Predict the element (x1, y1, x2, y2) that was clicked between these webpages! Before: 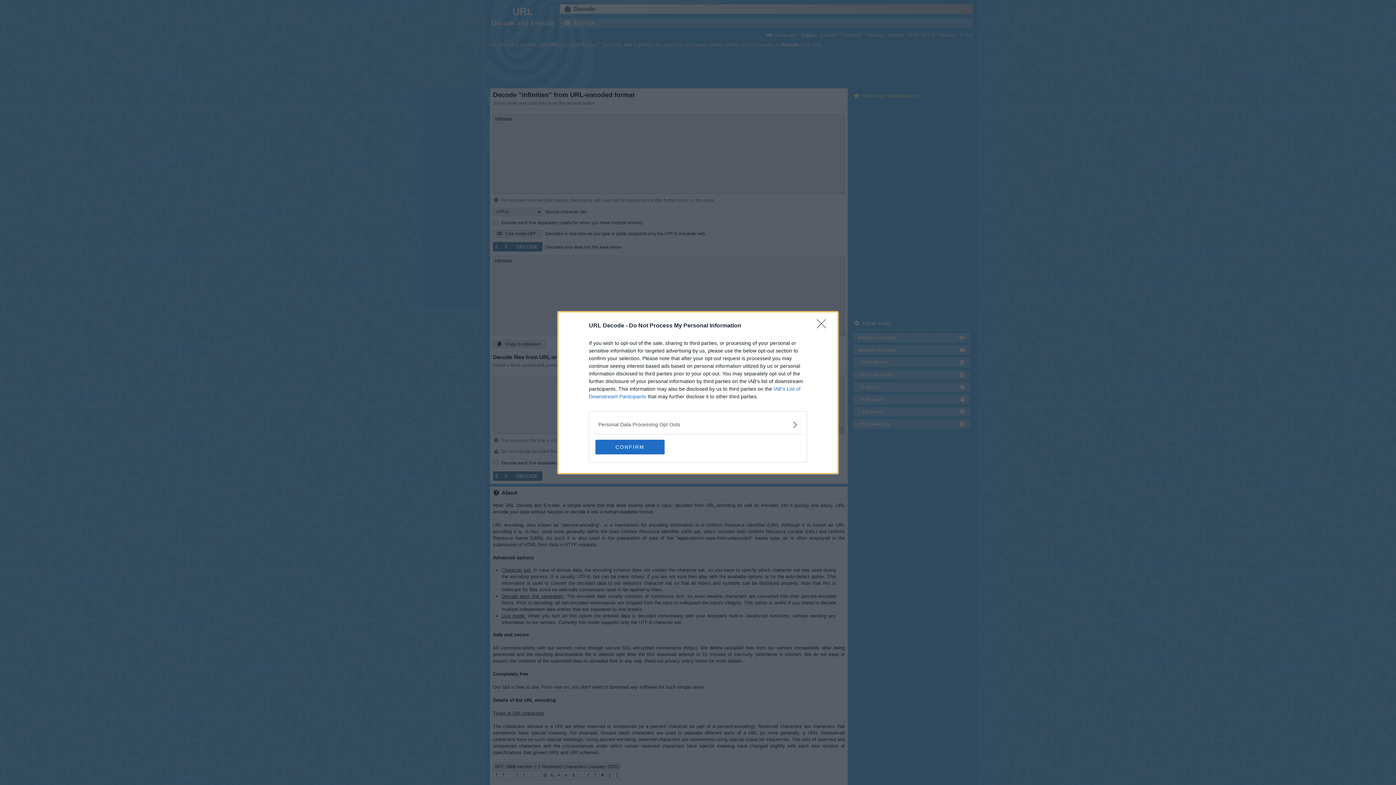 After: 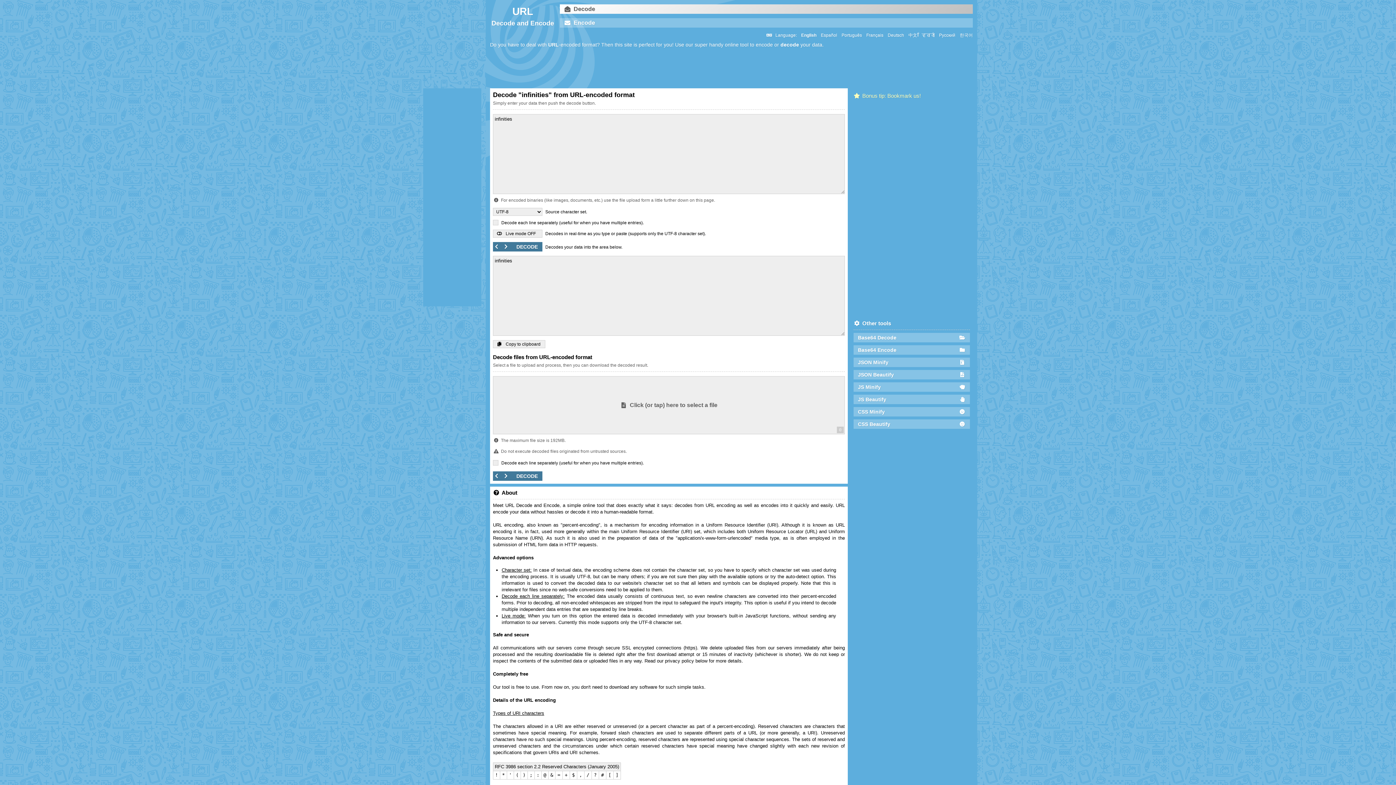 Action: bbox: (595, 439, 664, 454) label: CONFIRM